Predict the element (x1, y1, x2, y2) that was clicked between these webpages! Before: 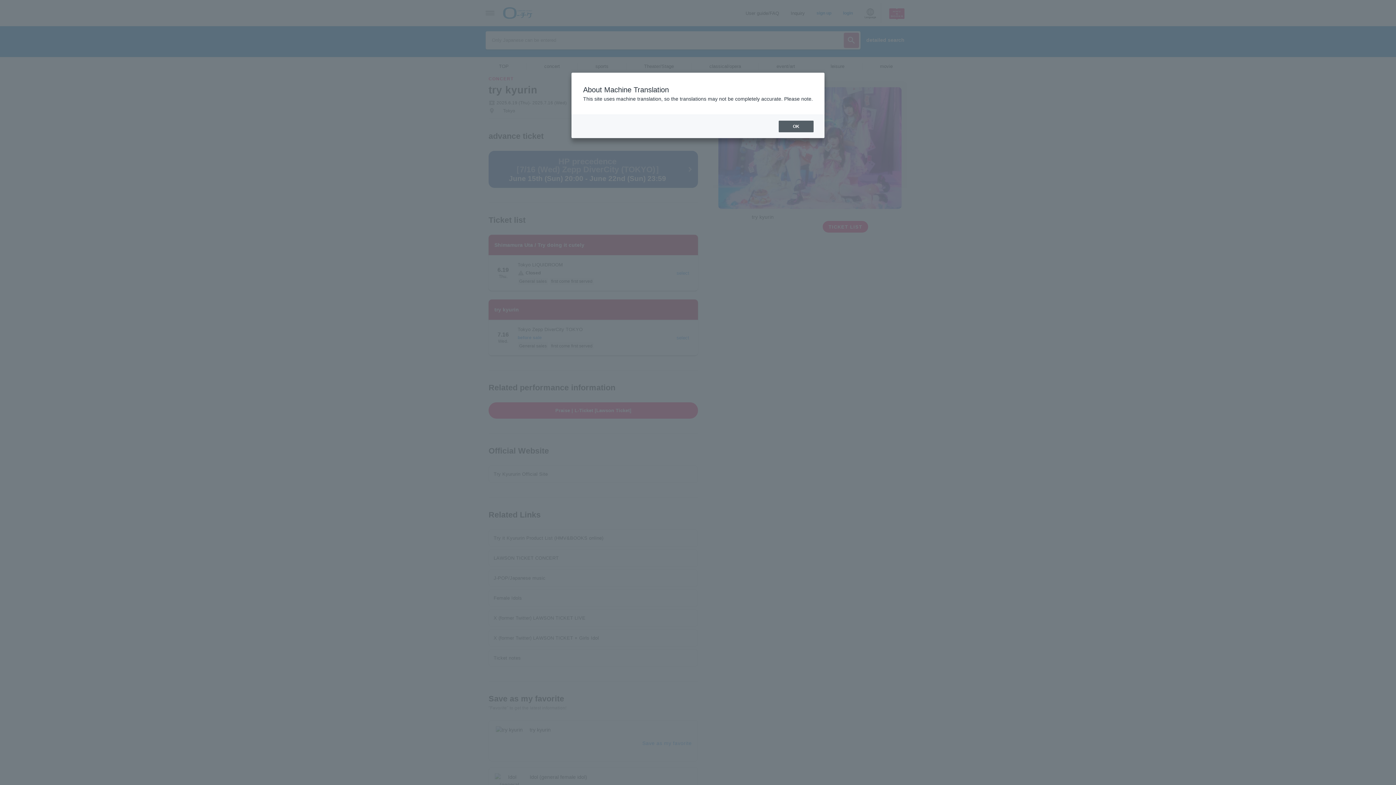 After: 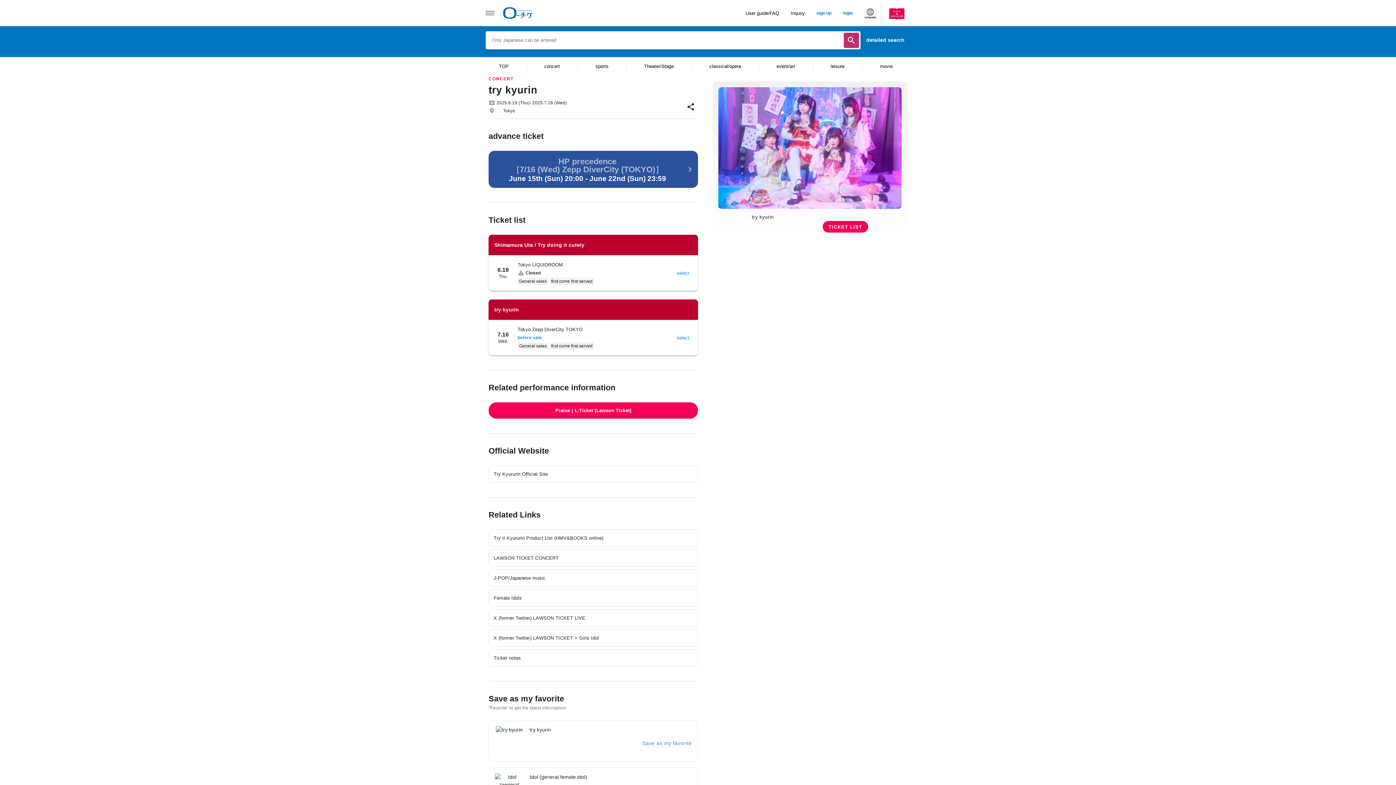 Action: bbox: (778, 120, 813, 132) label: OK